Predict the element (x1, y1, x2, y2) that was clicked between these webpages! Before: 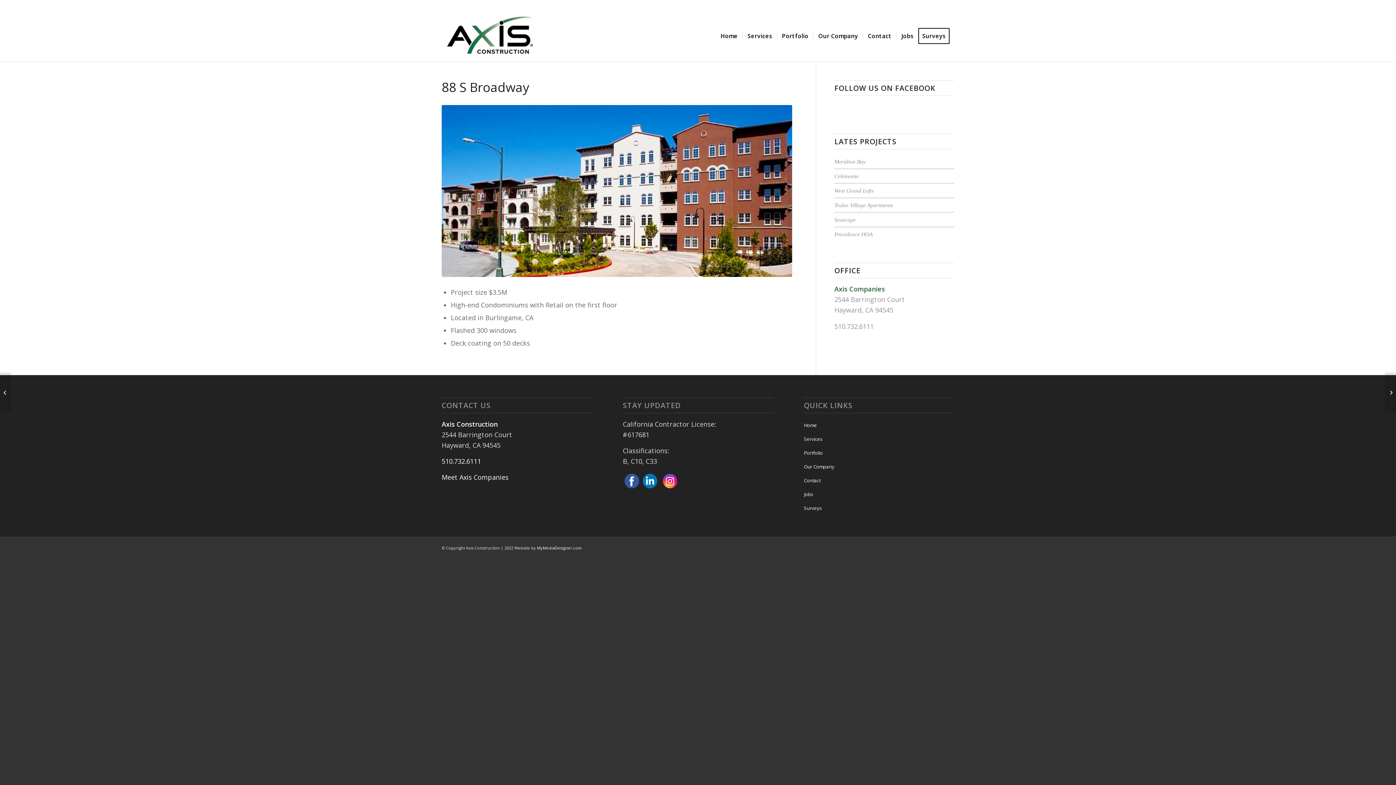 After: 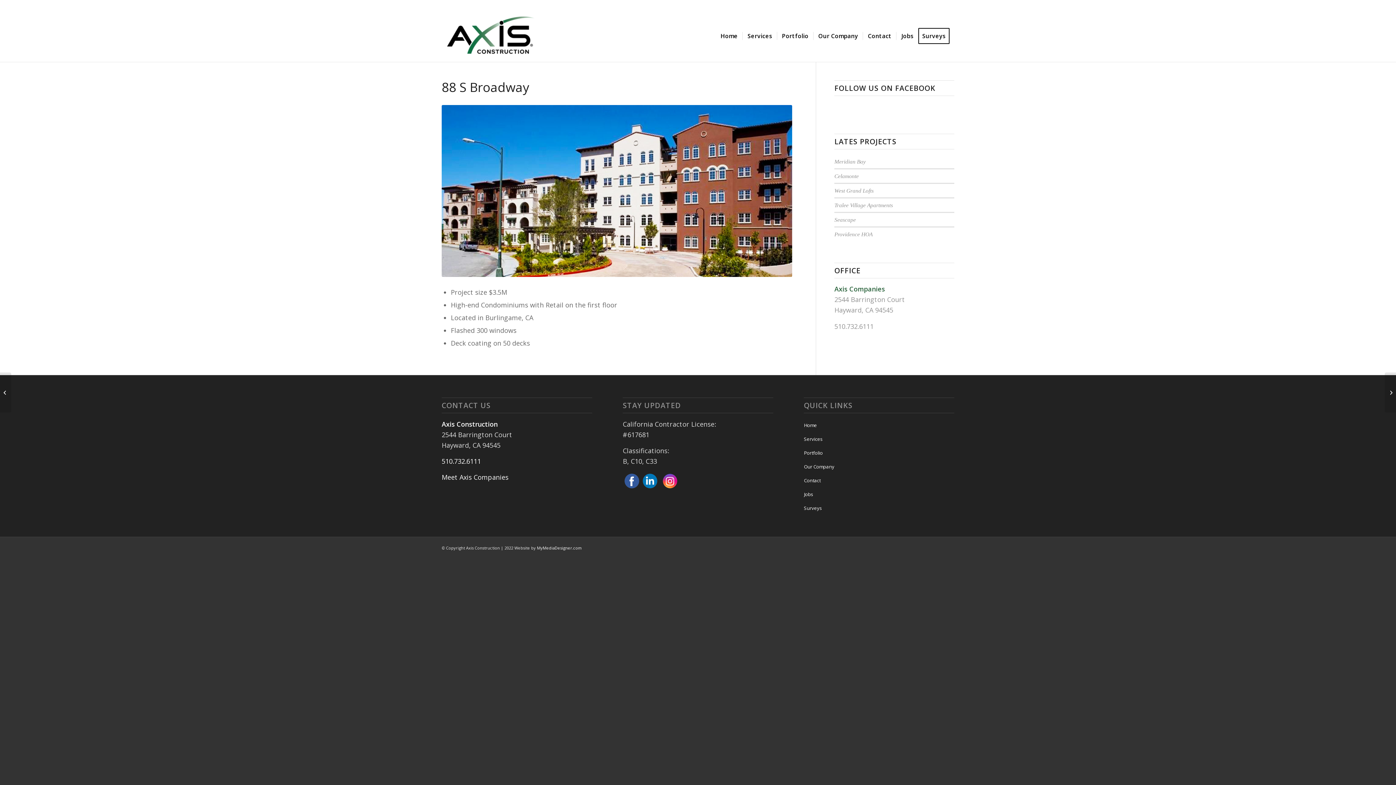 Action: bbox: (661, 483, 679, 491)